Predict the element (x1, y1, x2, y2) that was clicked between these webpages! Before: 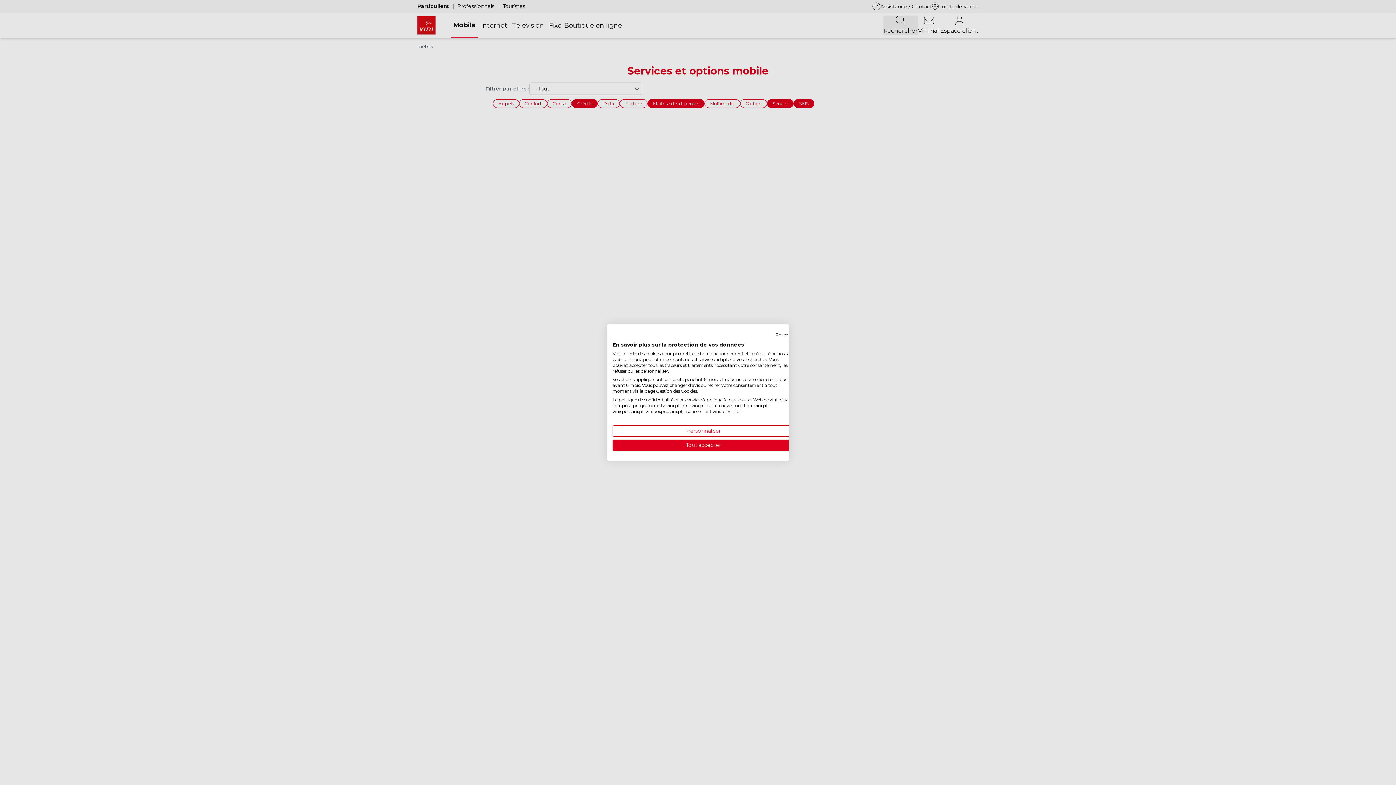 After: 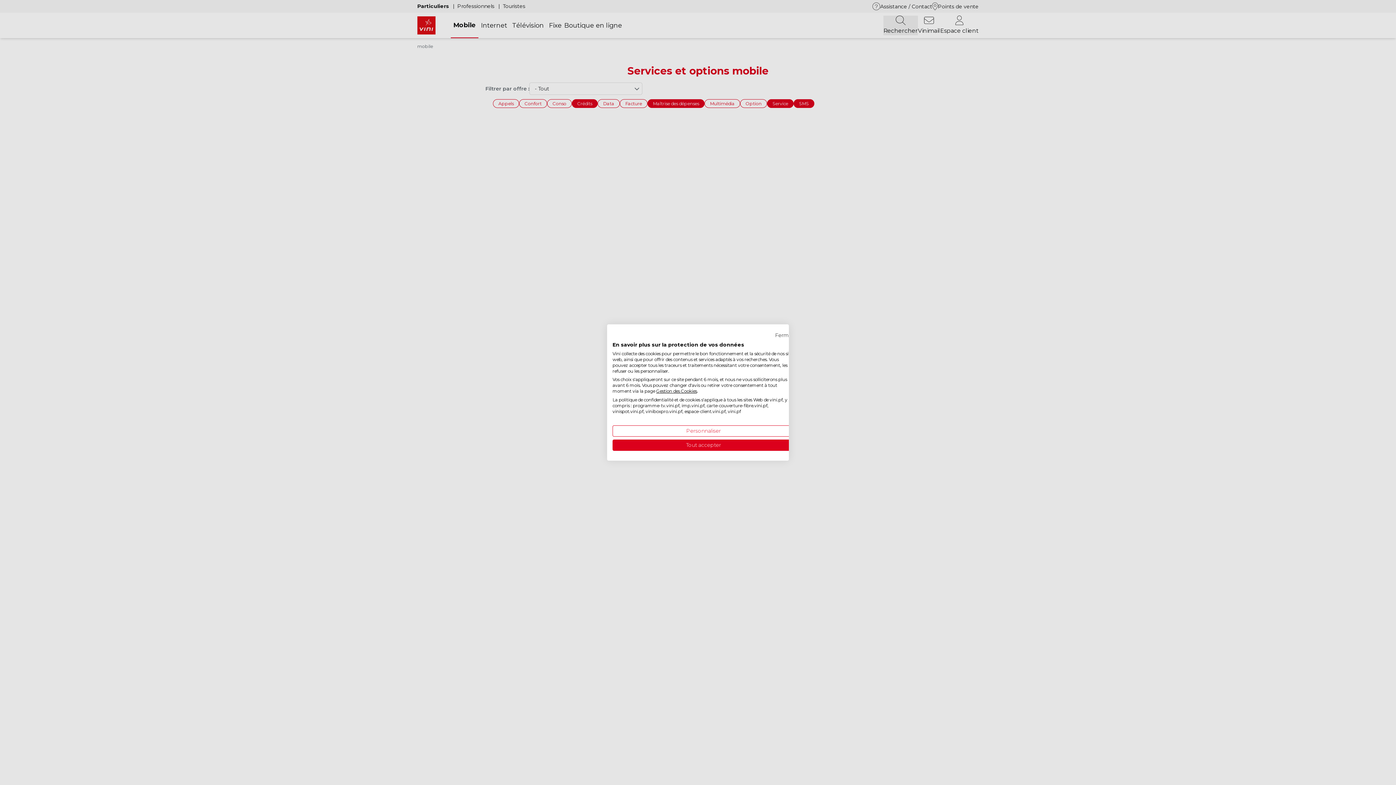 Action: bbox: (656, 388, 697, 394) label: Gestion des Cookies